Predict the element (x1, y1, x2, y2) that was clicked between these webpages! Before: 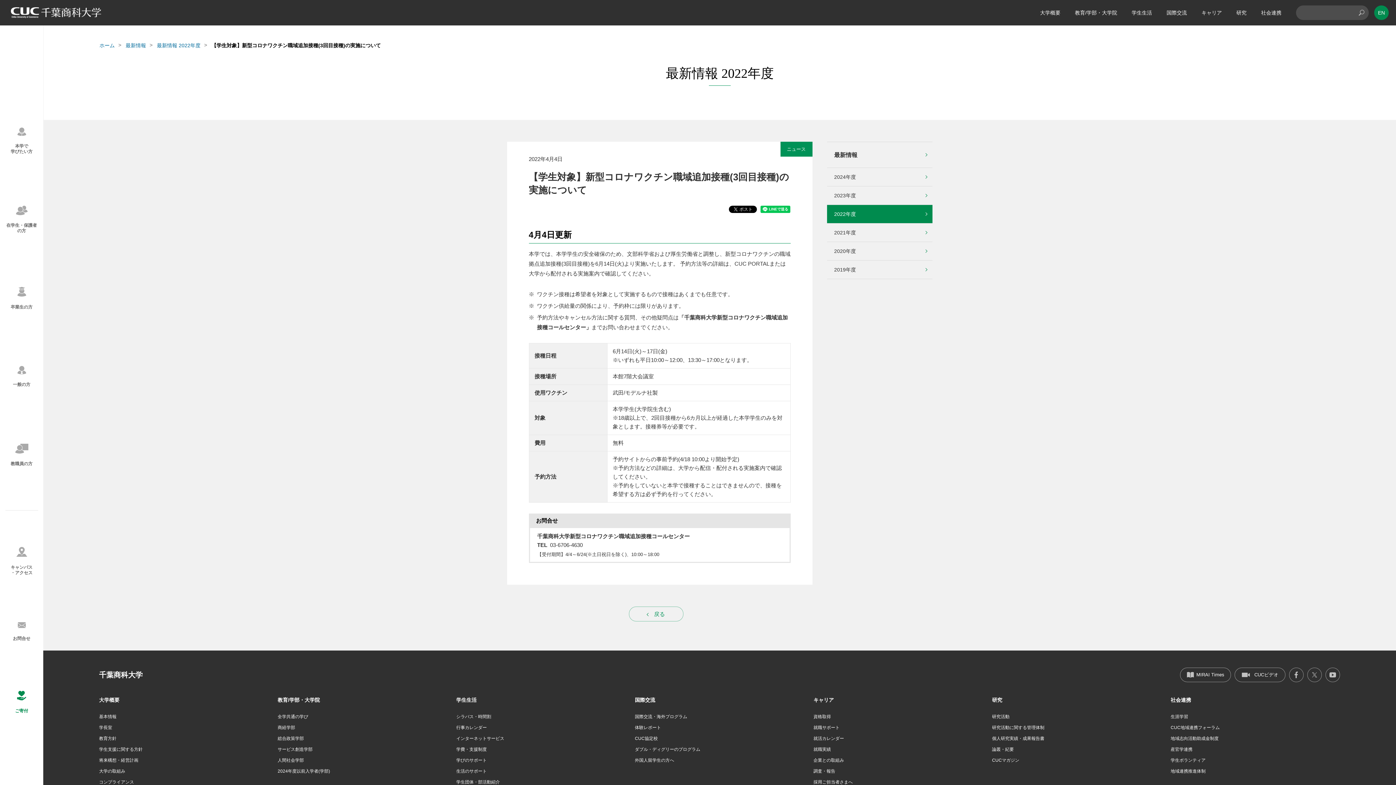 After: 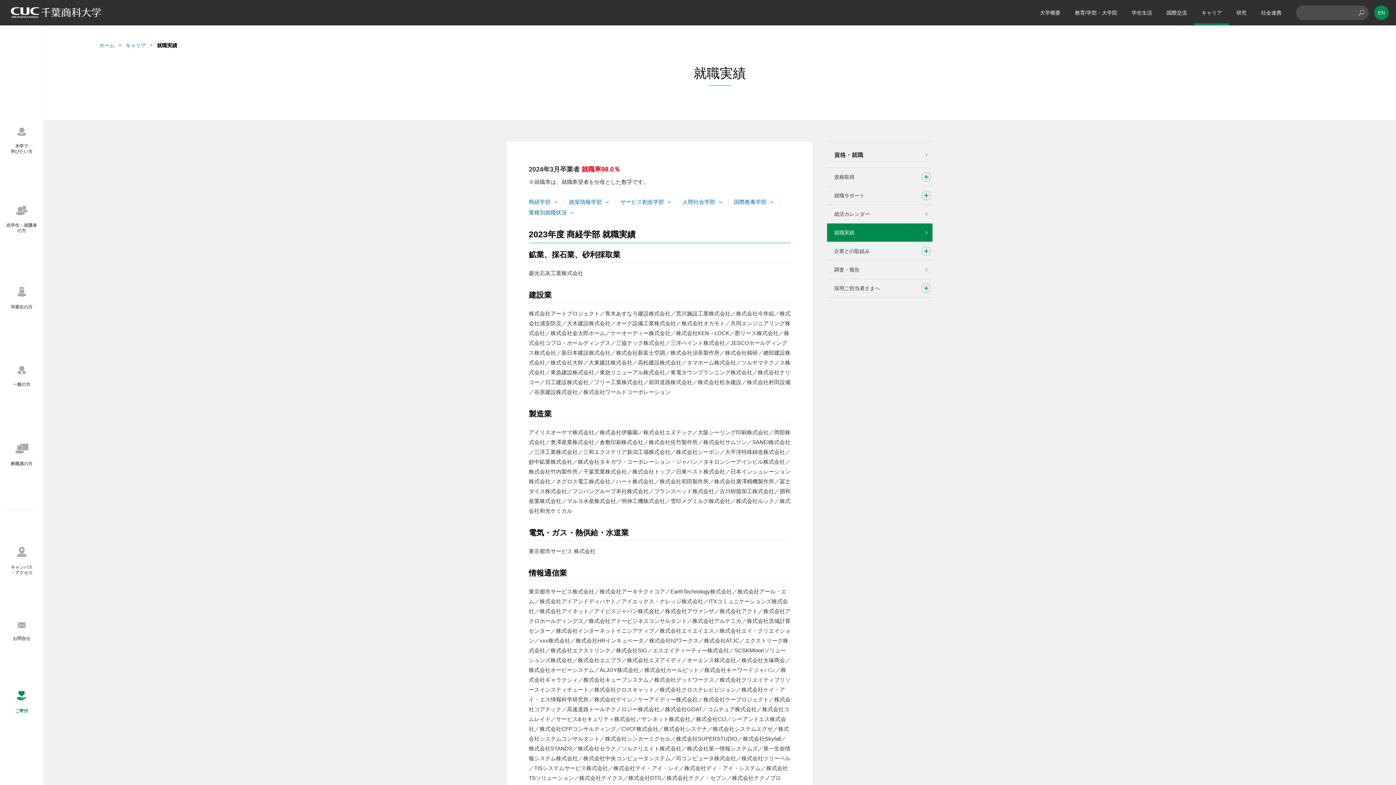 Action: bbox: (813, 746, 831, 753) label: 就職実績